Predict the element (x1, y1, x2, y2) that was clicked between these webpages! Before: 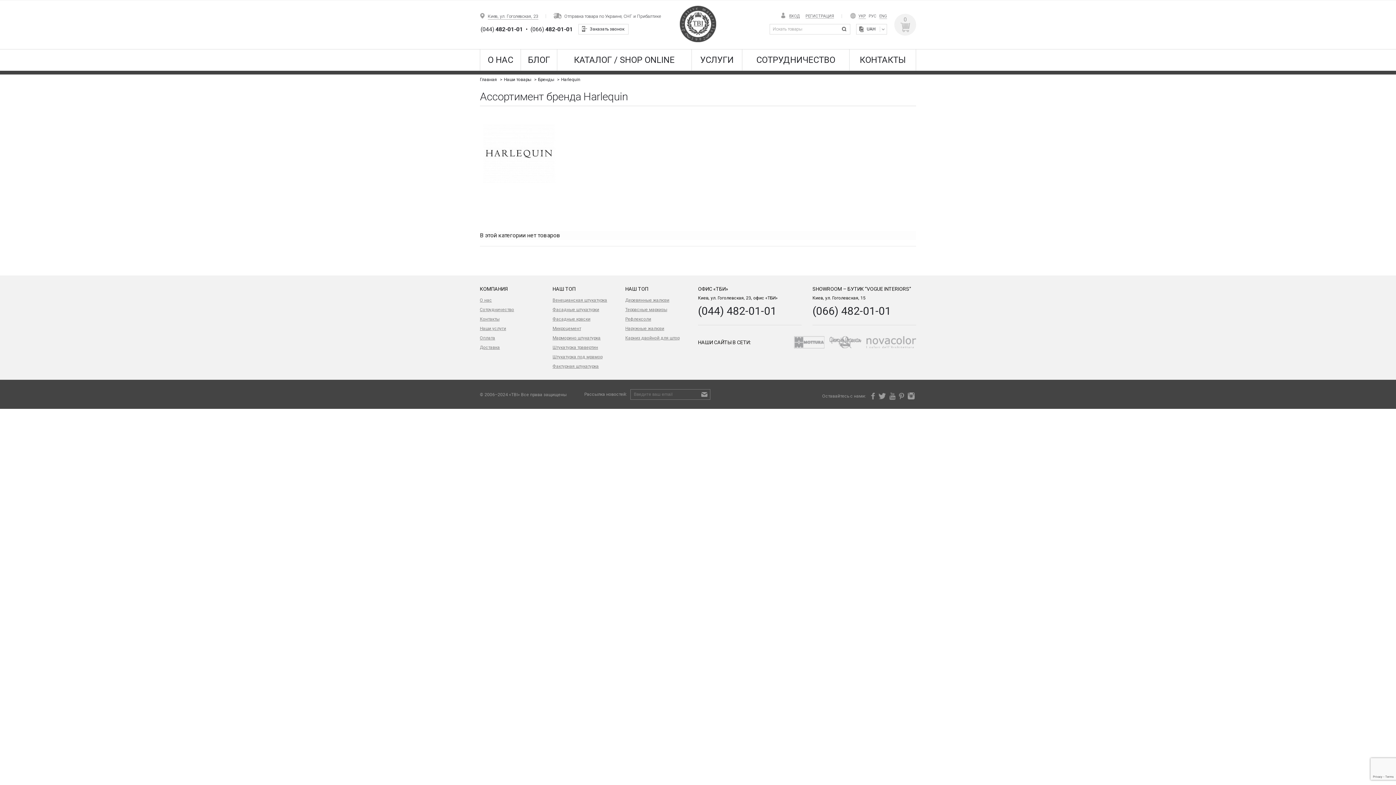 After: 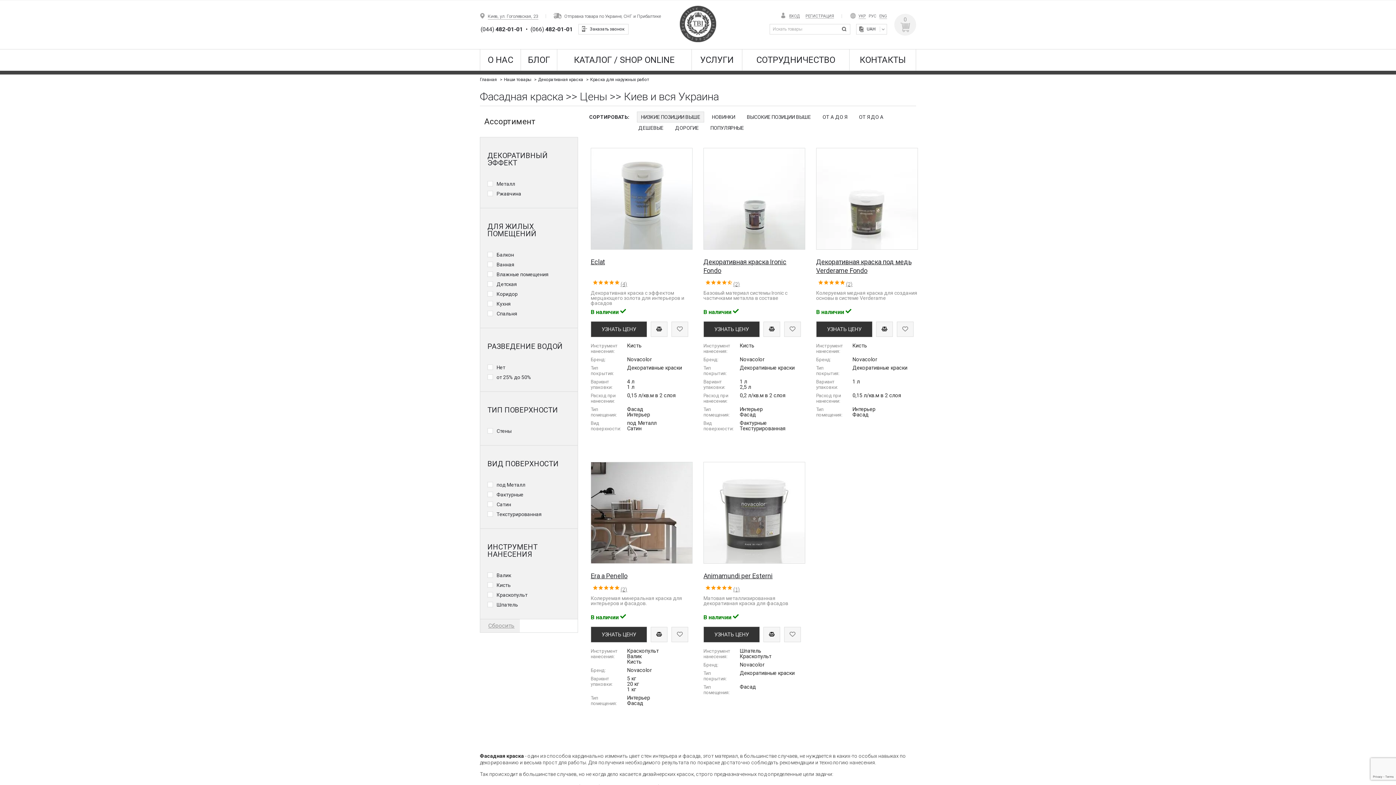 Action: bbox: (552, 316, 590, 321) label: Фасадные краски